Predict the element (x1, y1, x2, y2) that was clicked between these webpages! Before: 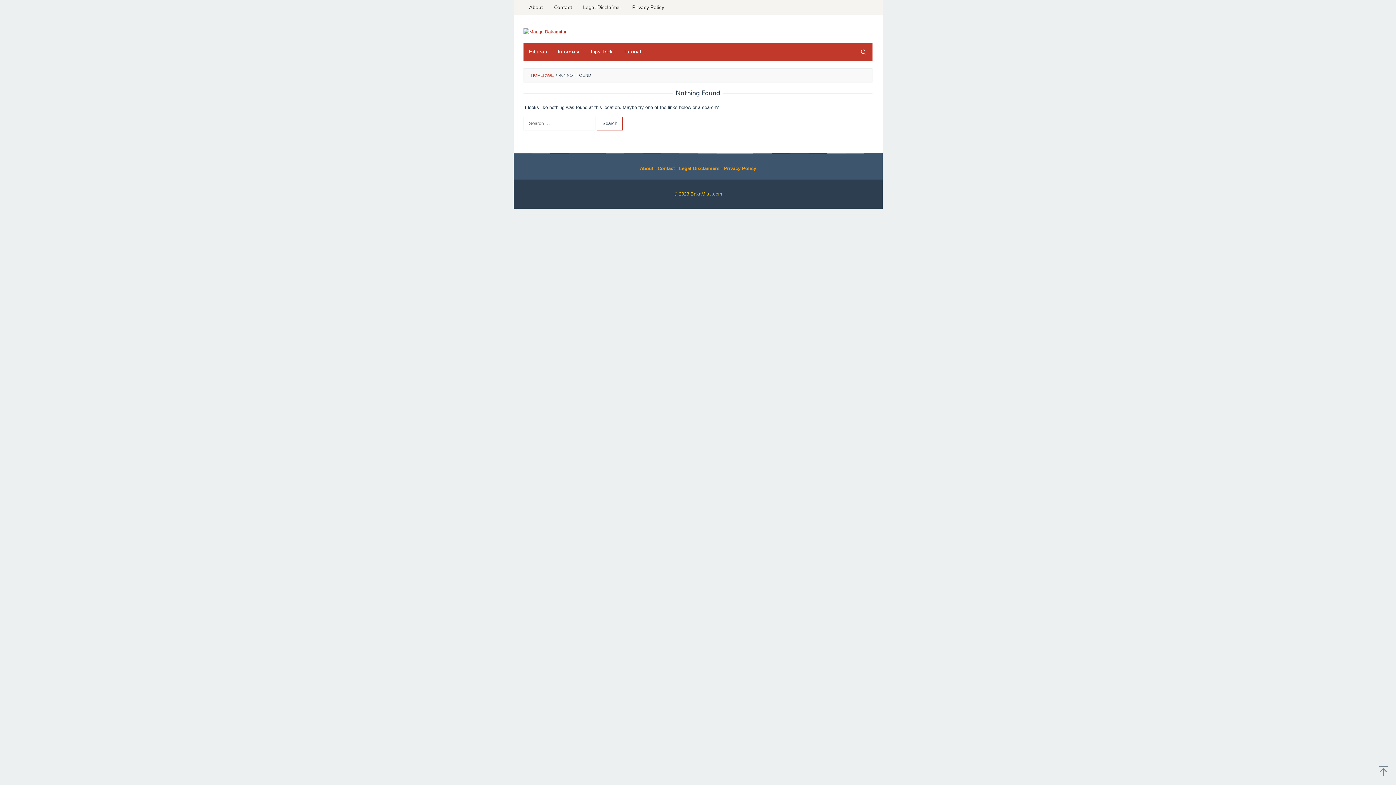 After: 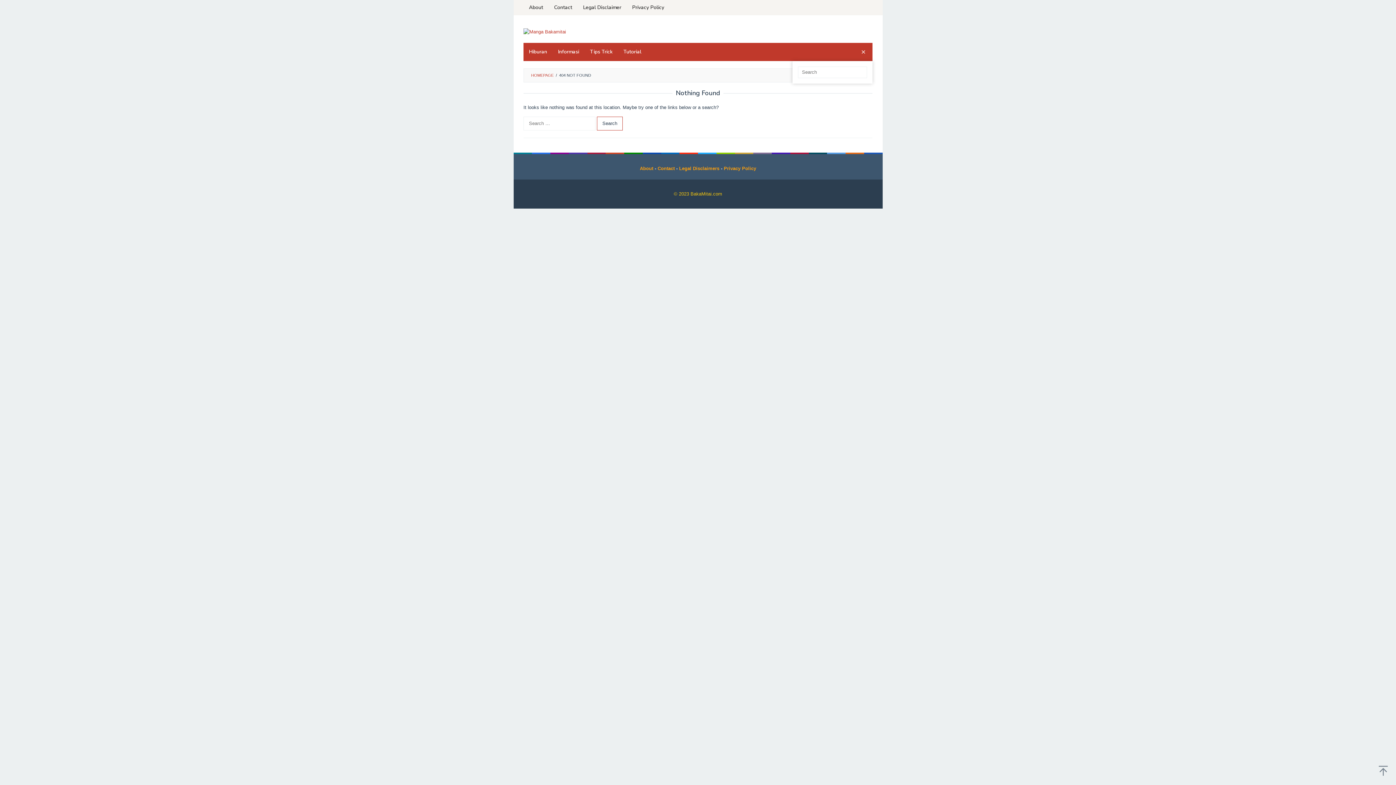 Action: bbox: (854, 42, 872, 60)